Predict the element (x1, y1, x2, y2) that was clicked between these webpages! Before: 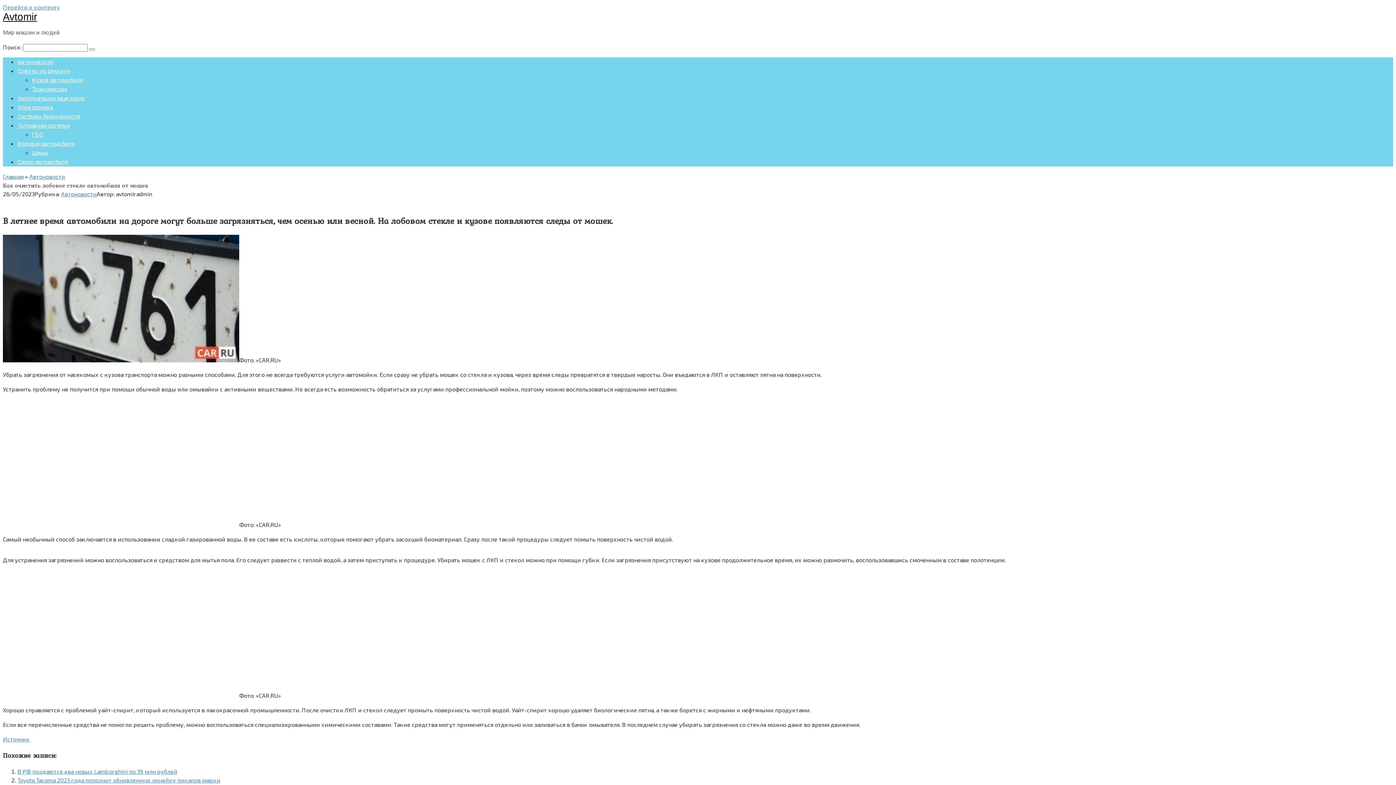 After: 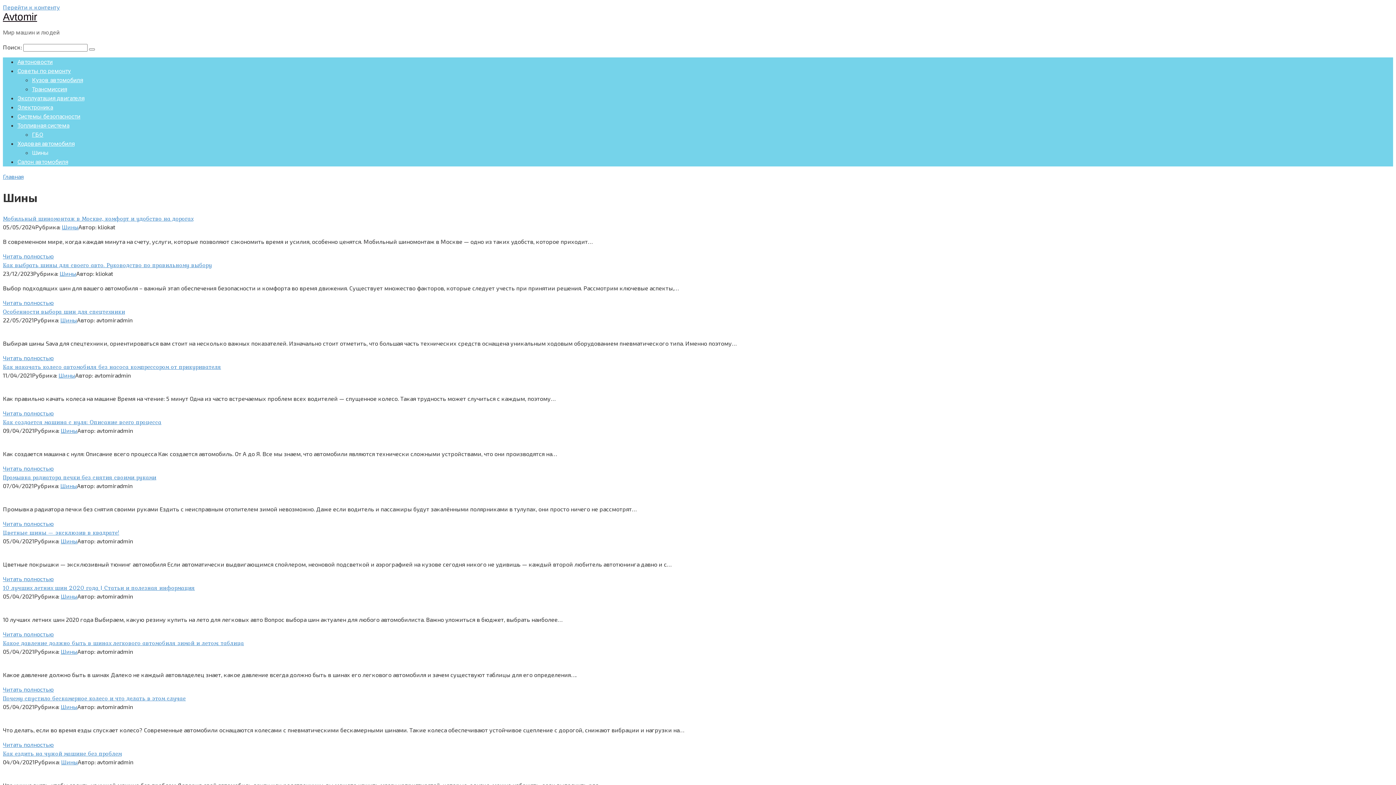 Action: label: Шины bbox: (32, 149, 48, 156)